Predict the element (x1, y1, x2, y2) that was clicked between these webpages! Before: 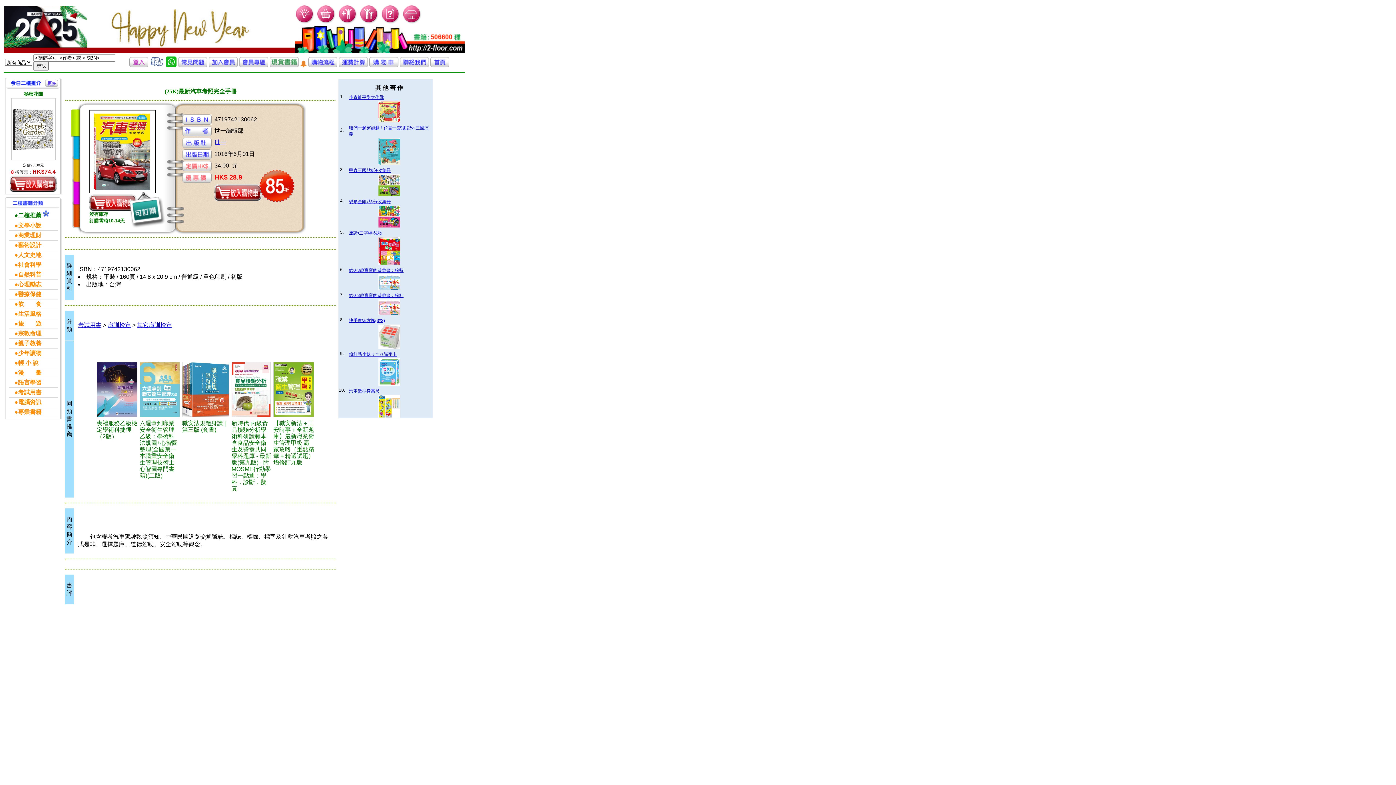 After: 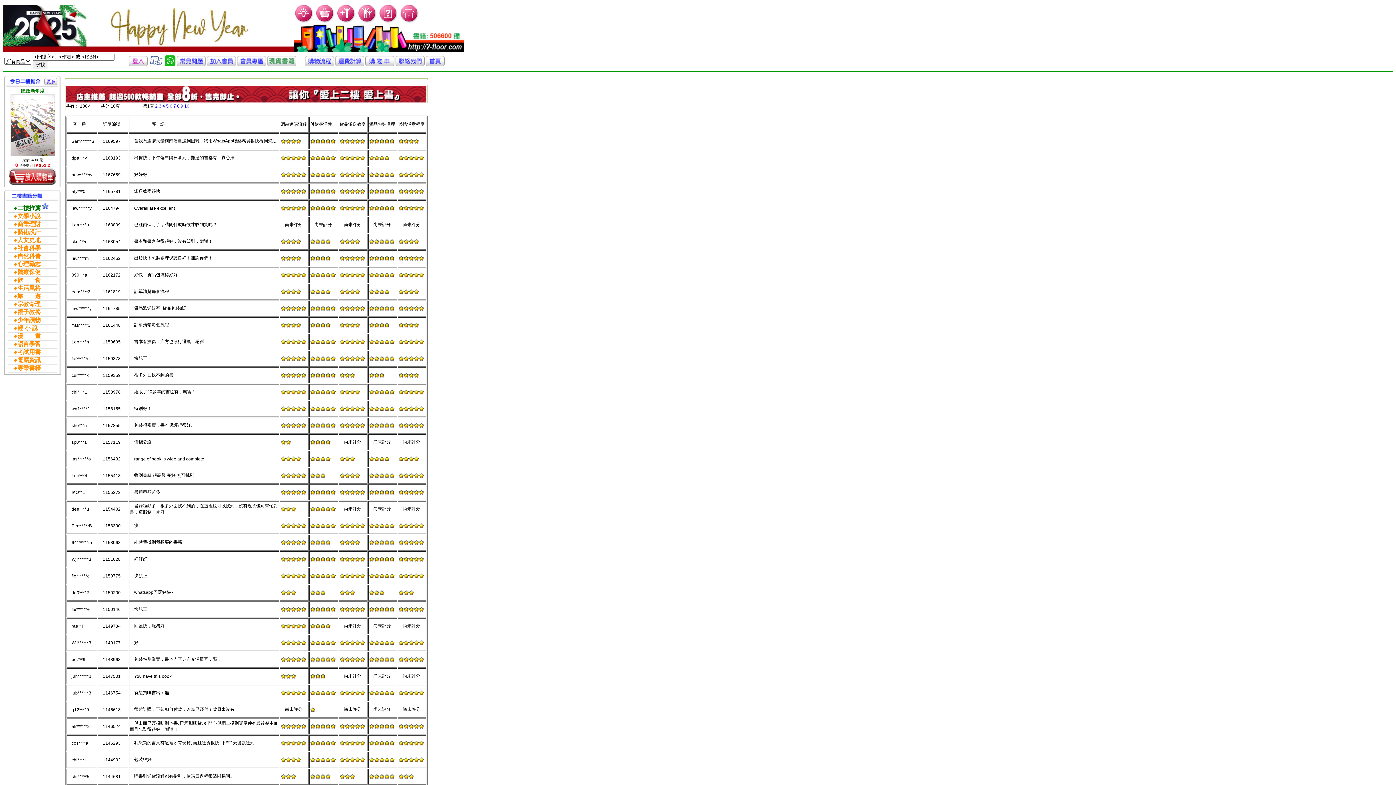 Action: bbox: (149, 62, 164, 68)